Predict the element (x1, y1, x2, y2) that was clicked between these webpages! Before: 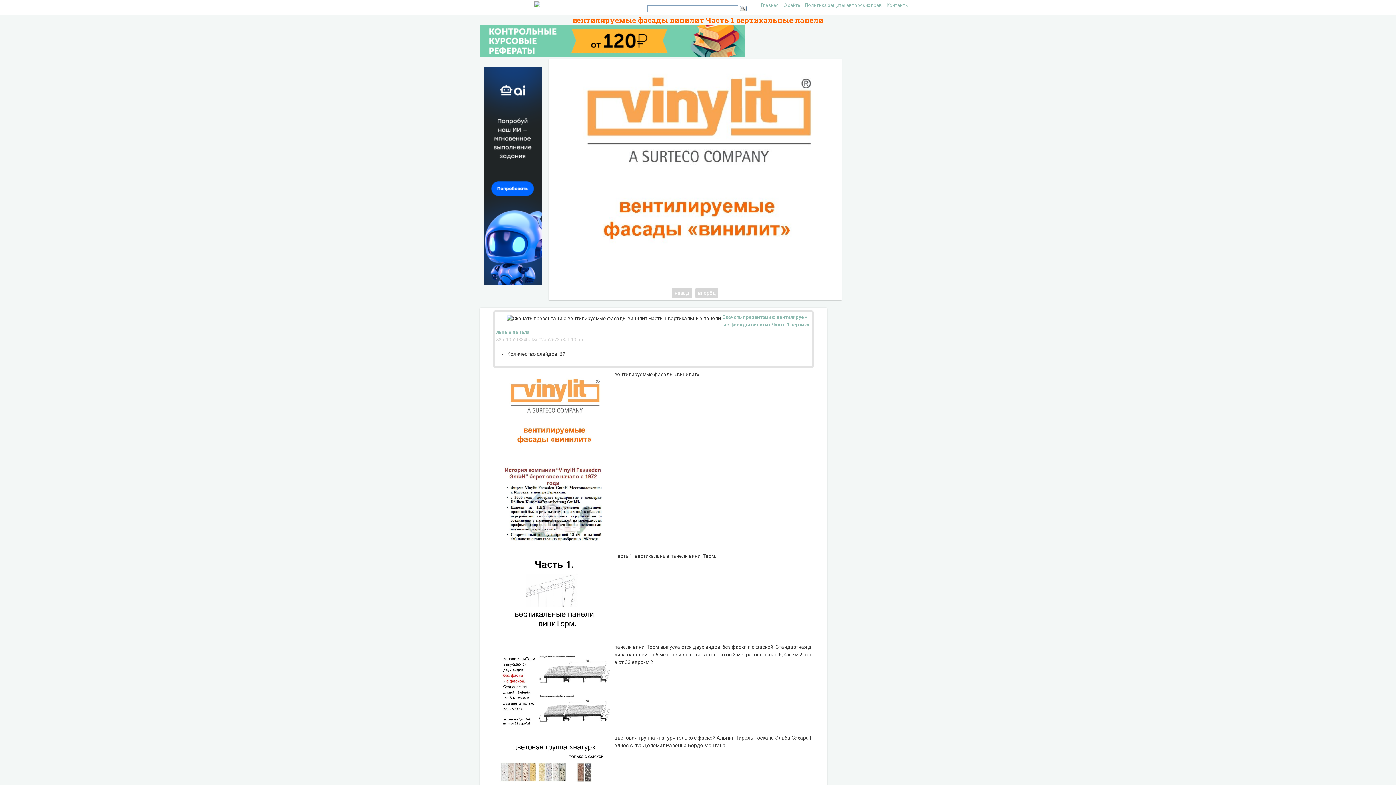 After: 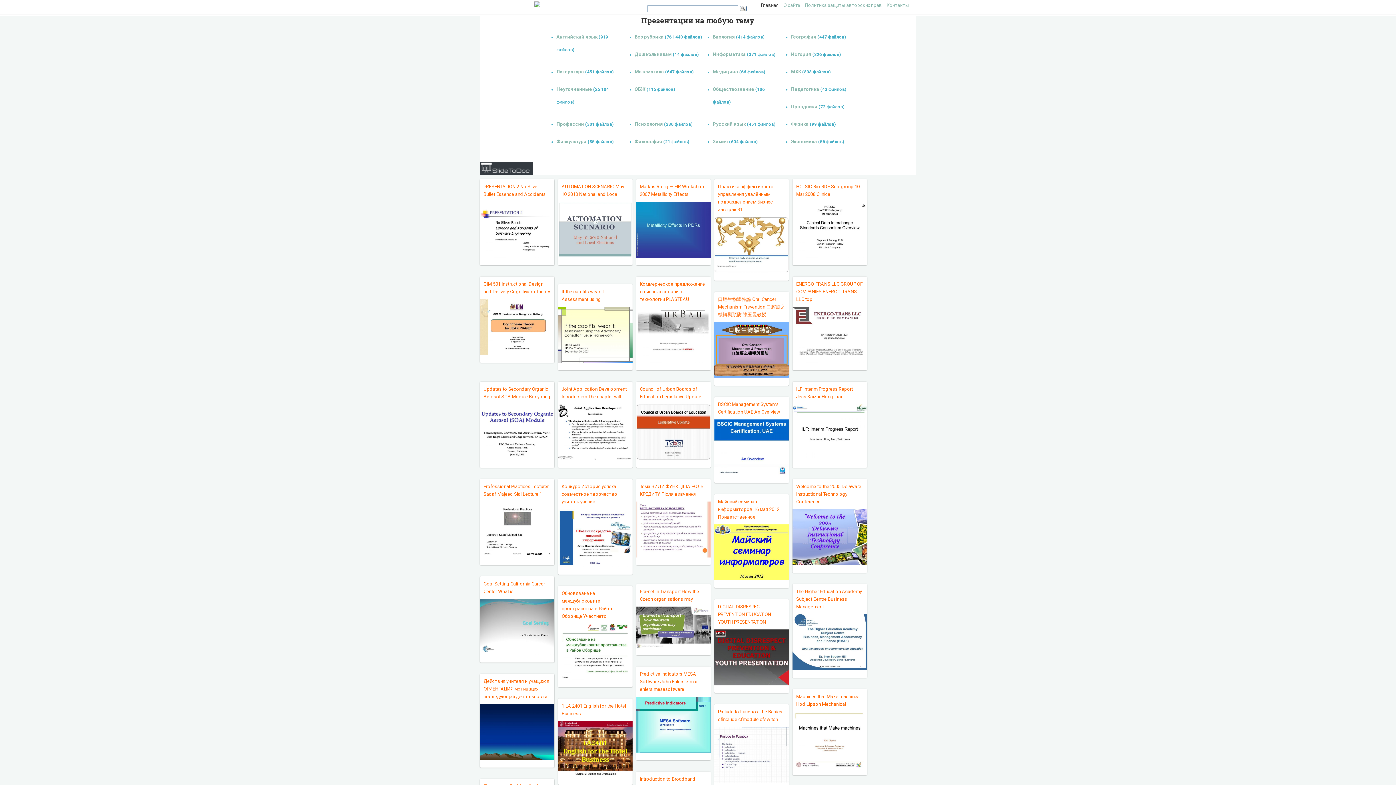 Action: bbox: (534, 1, 636, 7)